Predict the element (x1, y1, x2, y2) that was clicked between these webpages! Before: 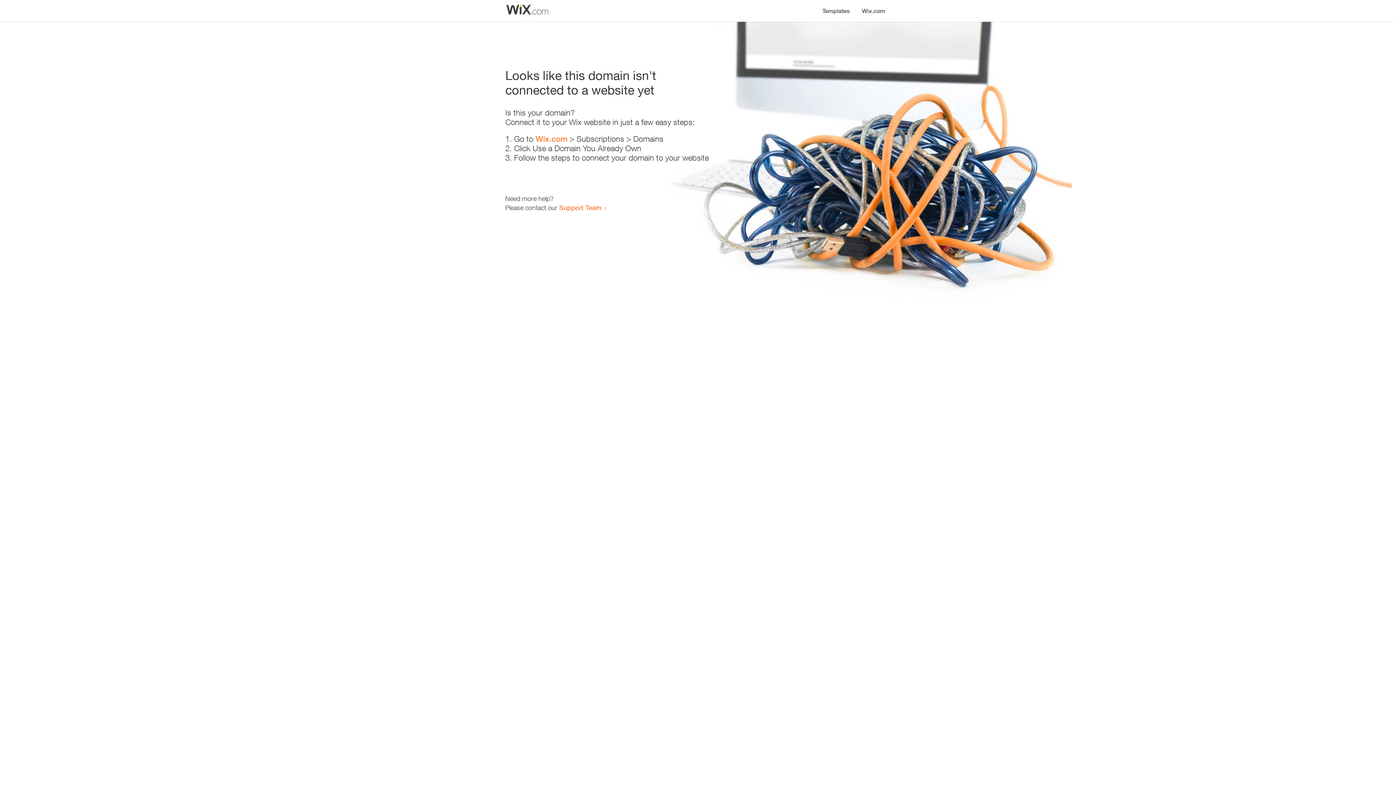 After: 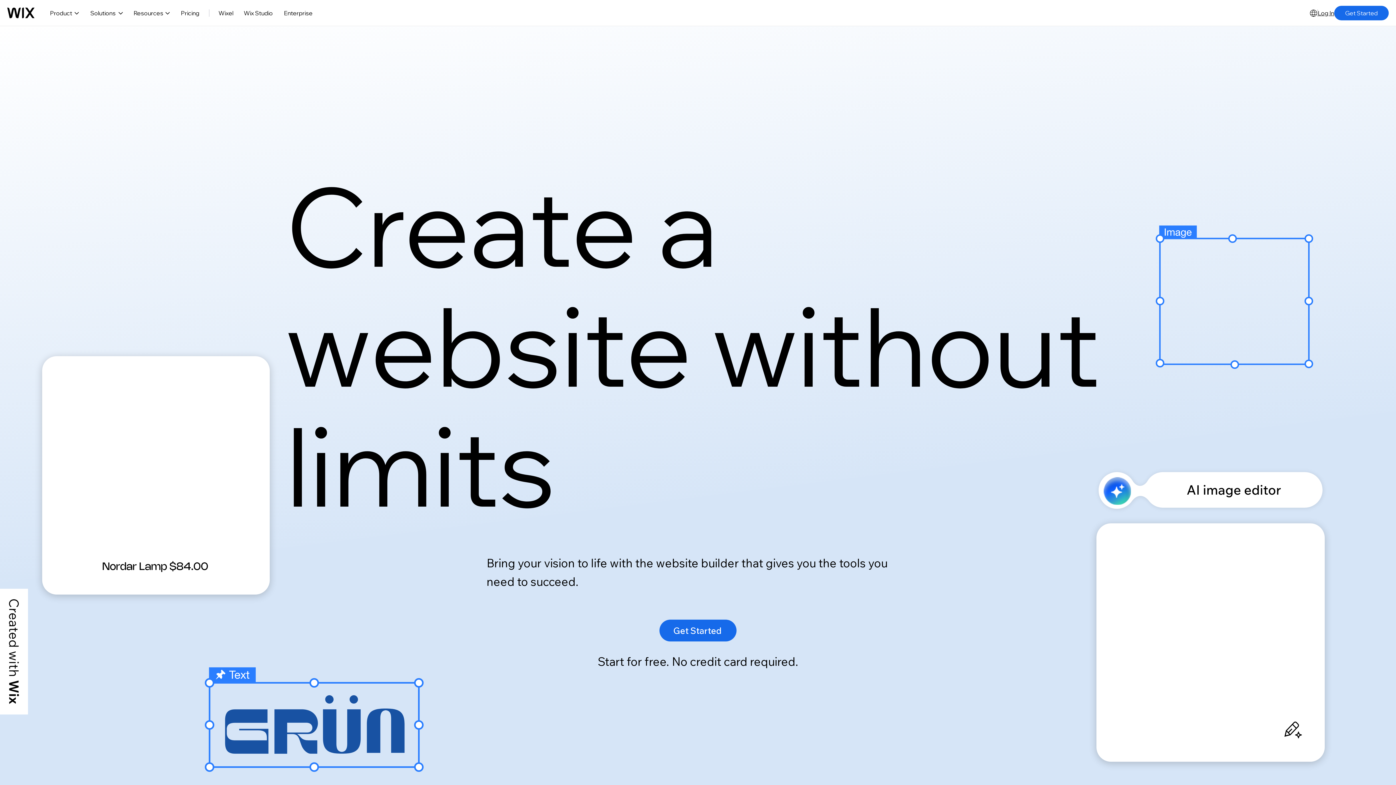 Action: bbox: (856, 0, 890, 14) label: Wix.com